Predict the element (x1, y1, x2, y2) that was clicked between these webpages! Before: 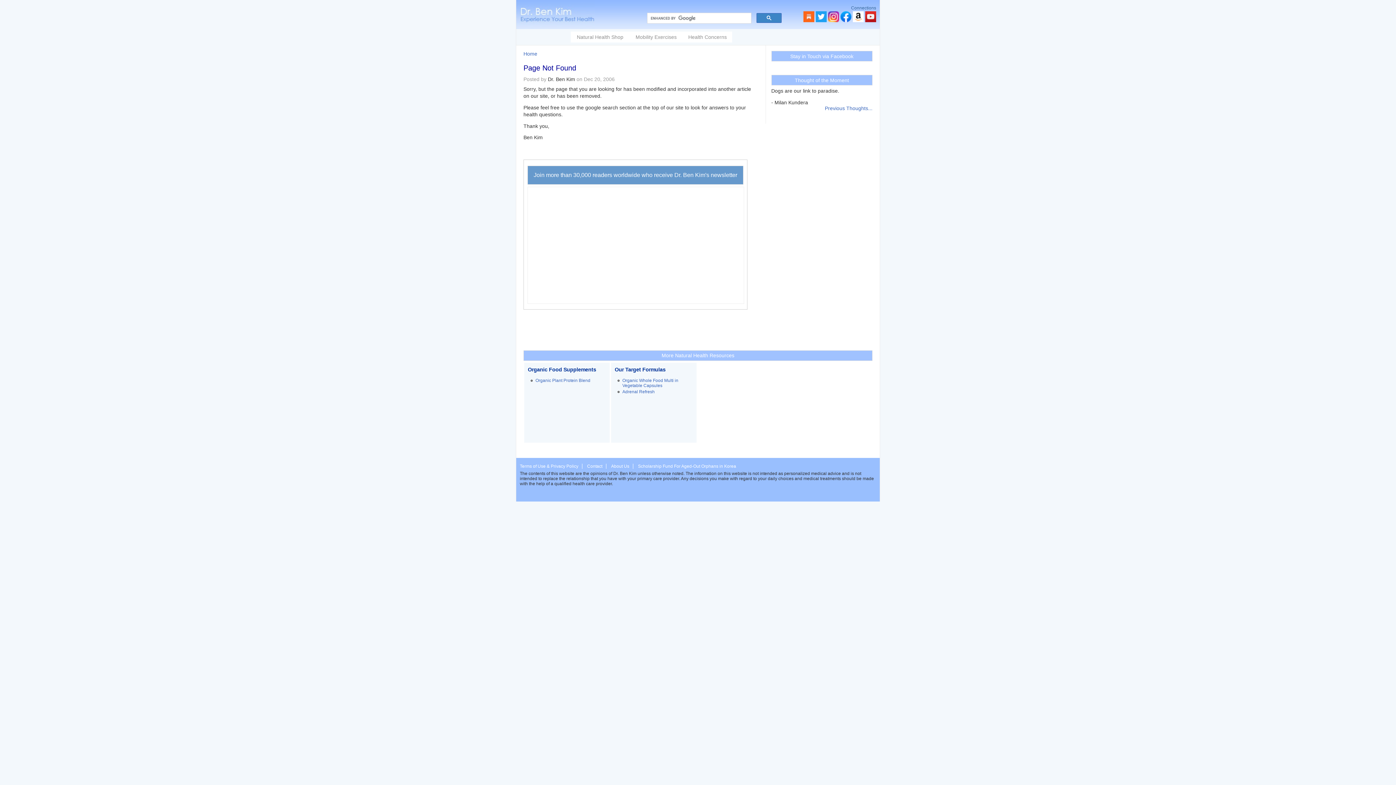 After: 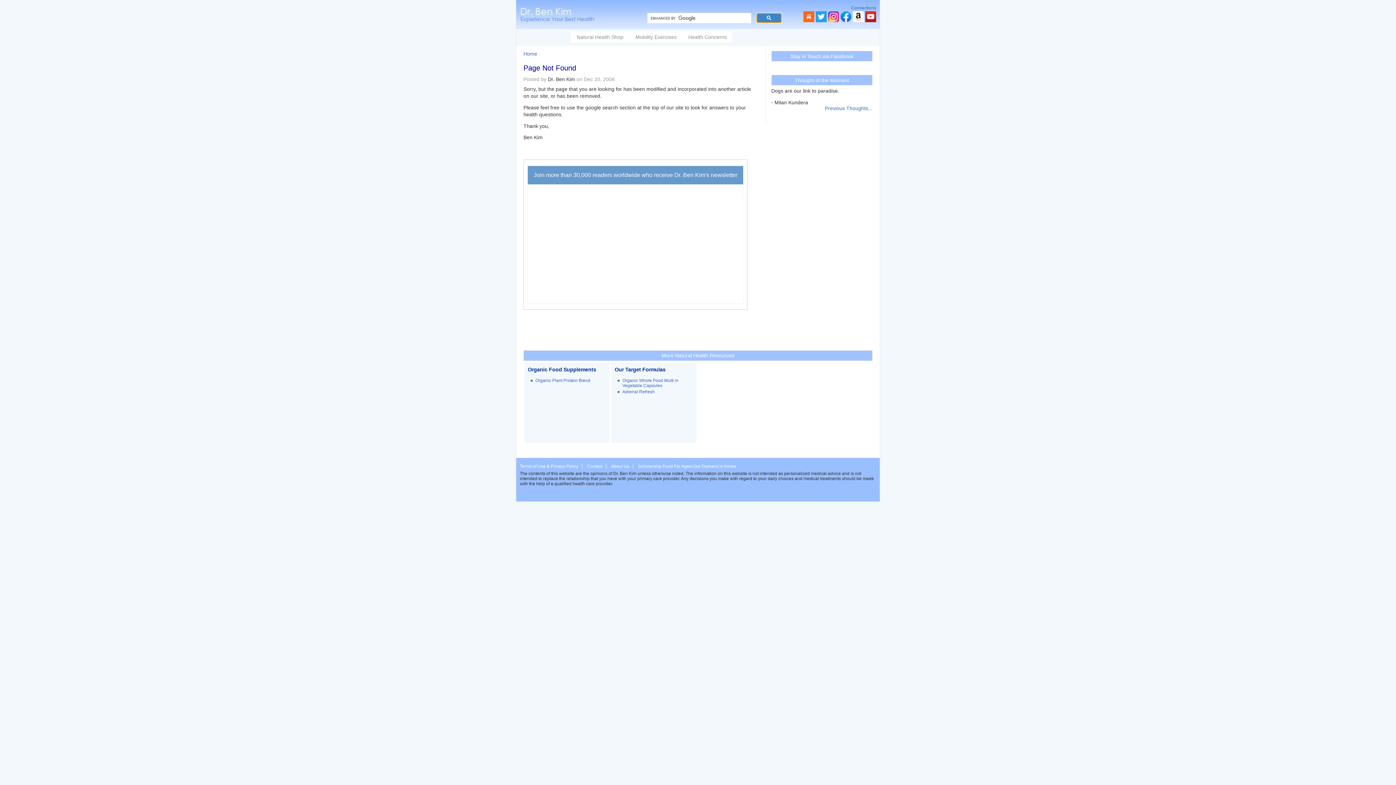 Action: bbox: (756, 13, 781, 22)